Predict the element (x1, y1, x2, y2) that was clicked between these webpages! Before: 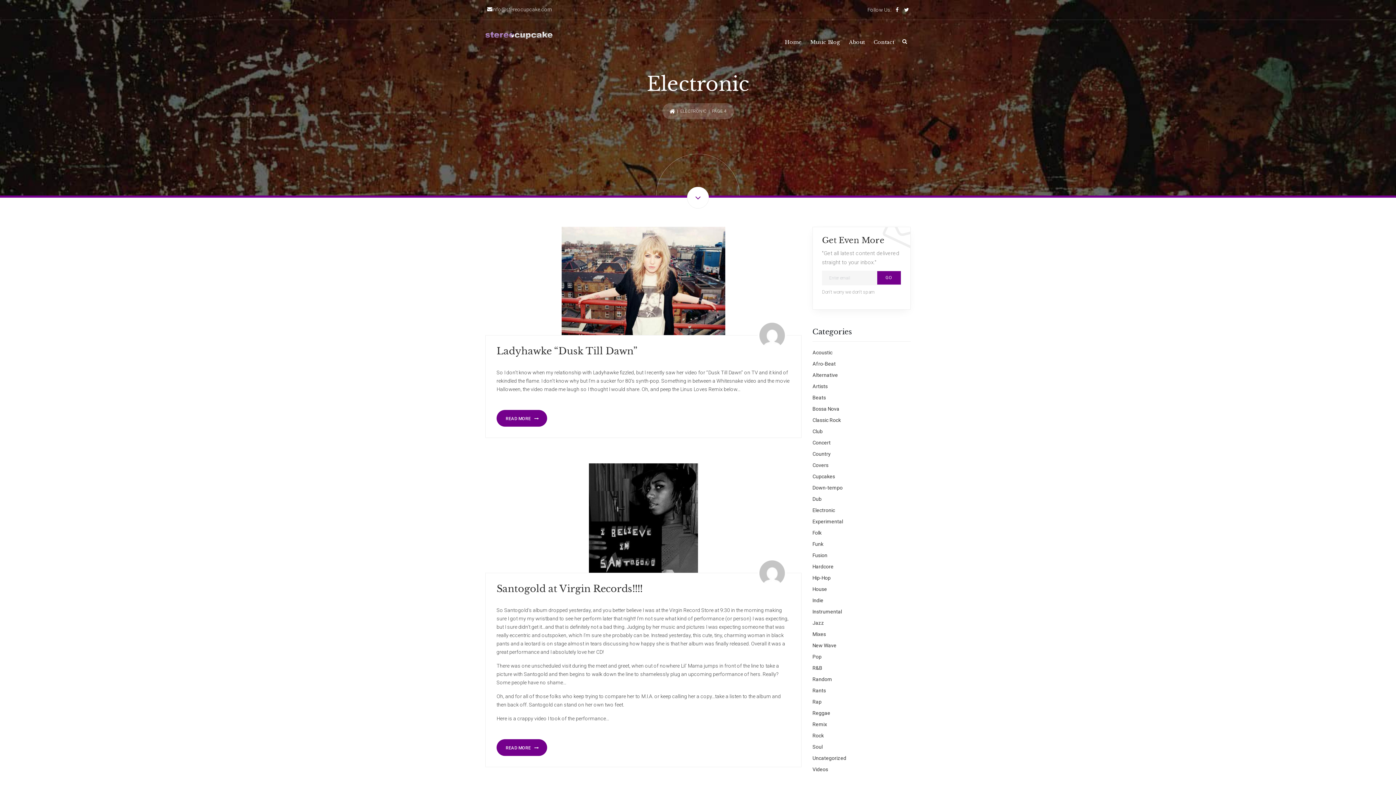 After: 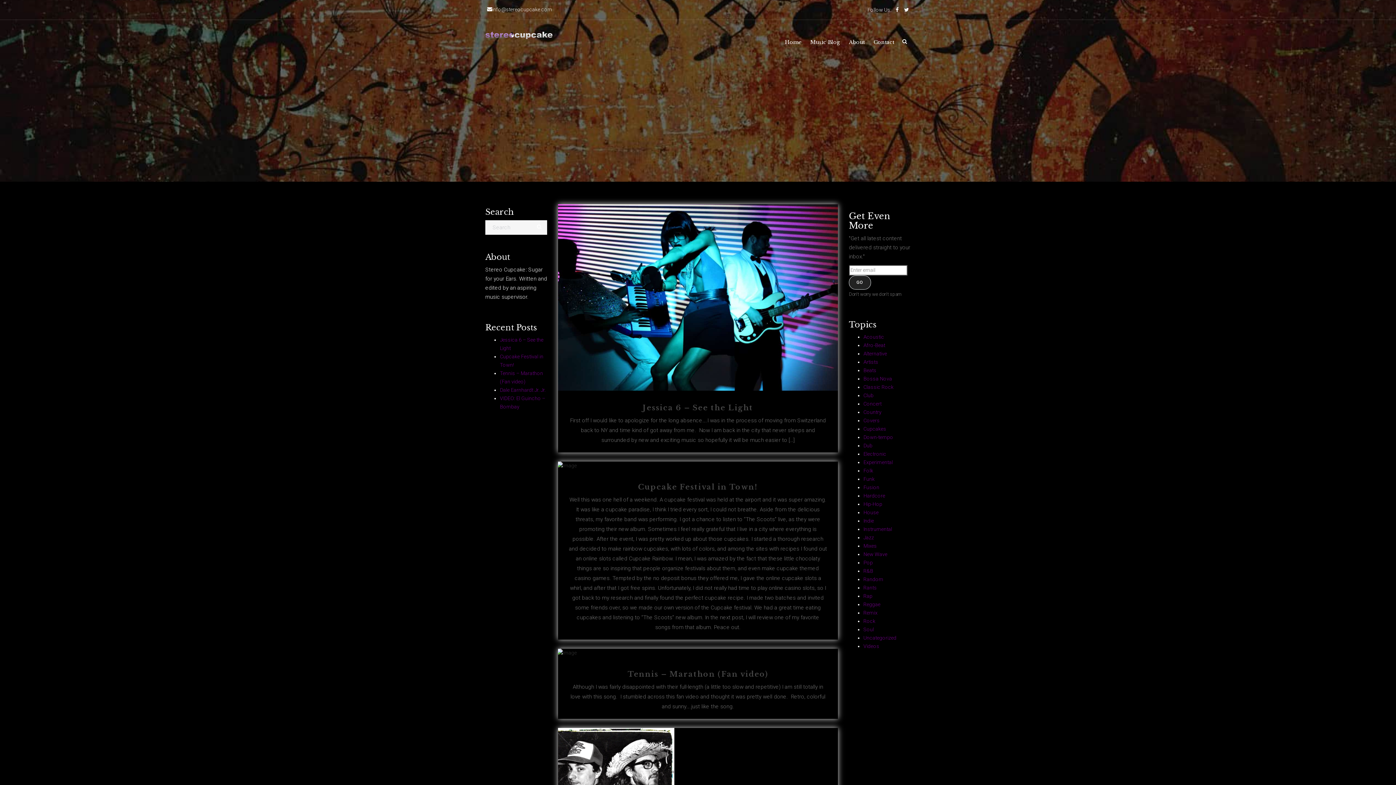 Action: bbox: (485, 31, 561, 39)